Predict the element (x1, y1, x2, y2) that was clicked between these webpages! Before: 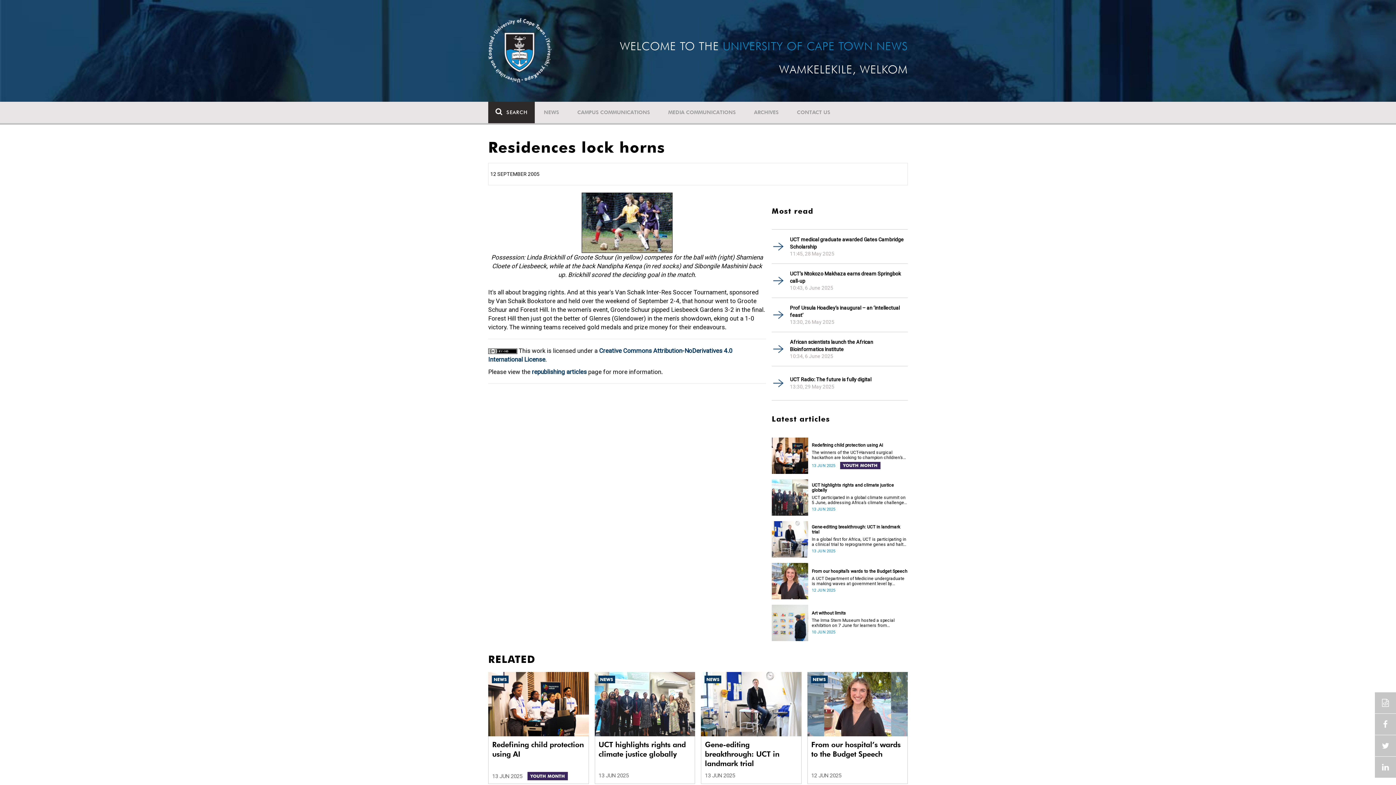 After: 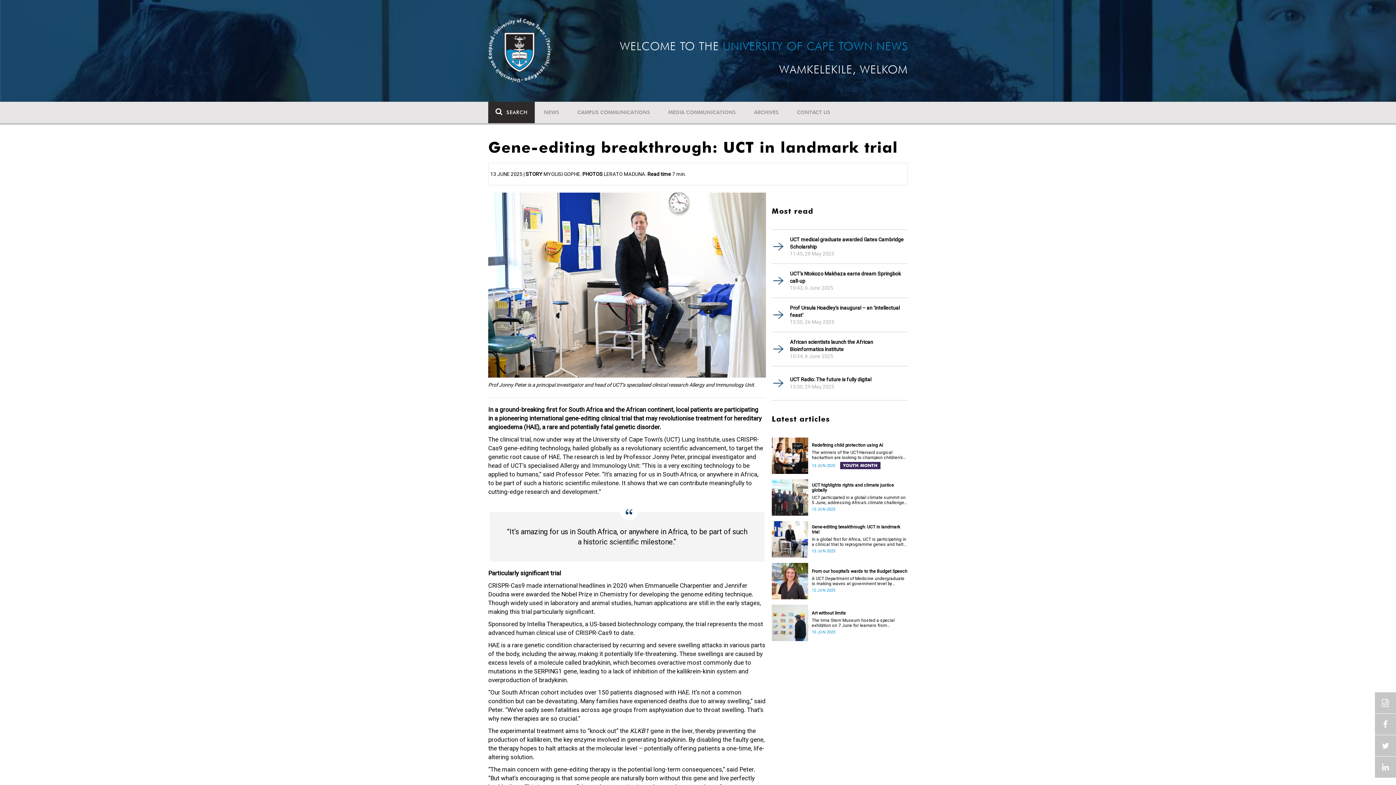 Action: label: In a global first for Africa, UCT is participating in a clinical trial to reprogramme genes and halt hereditary angioedema. bbox: (812, 537, 908, 547)